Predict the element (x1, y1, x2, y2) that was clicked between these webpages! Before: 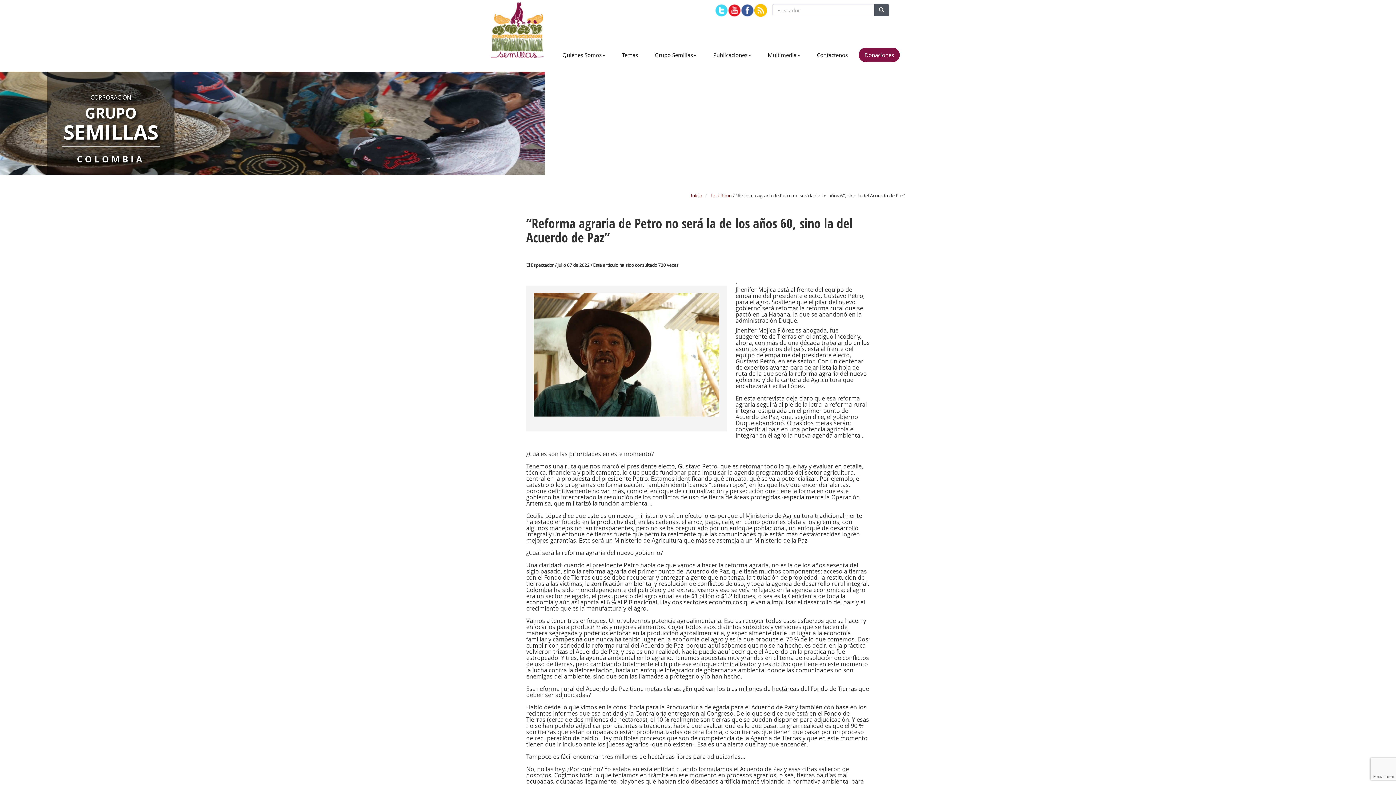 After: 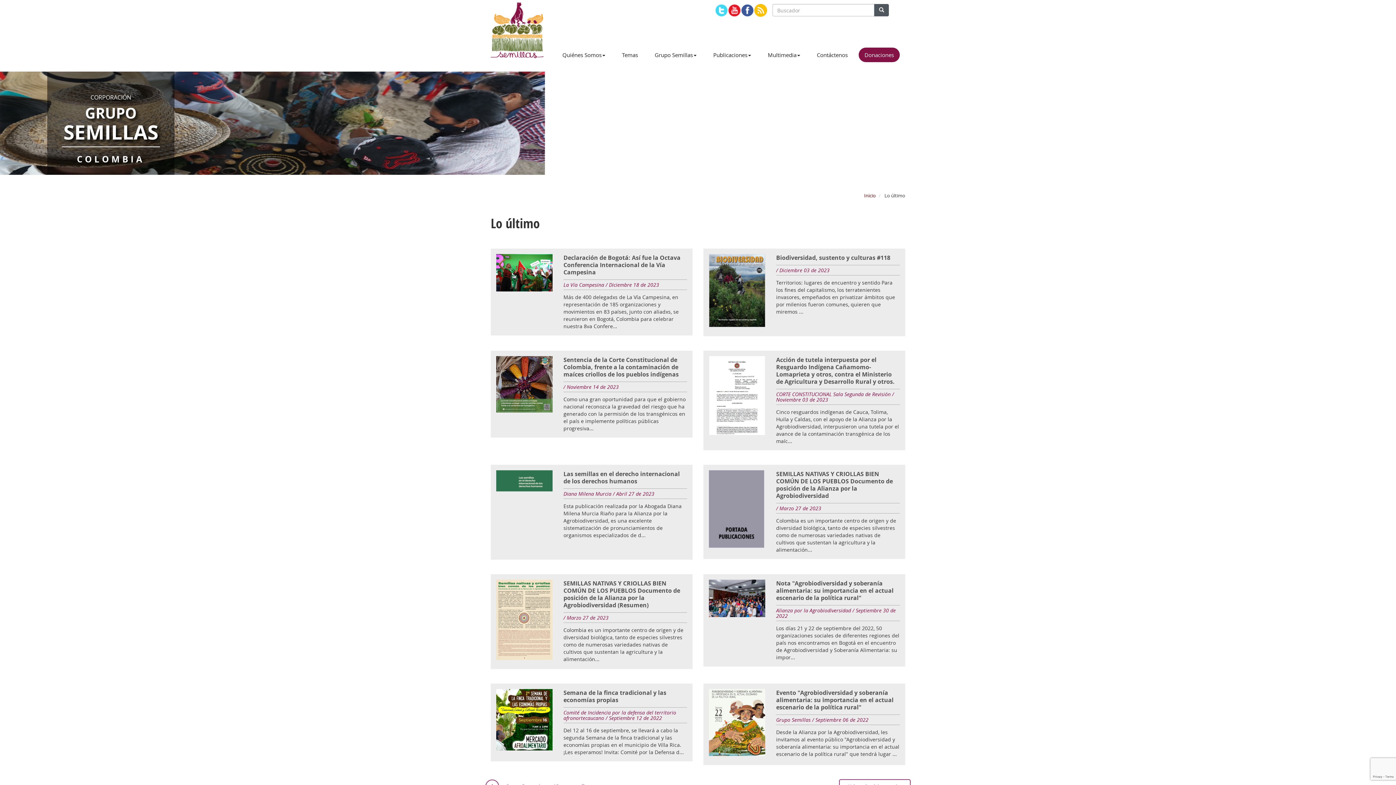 Action: bbox: (711, 192, 732, 198) label: Lo último